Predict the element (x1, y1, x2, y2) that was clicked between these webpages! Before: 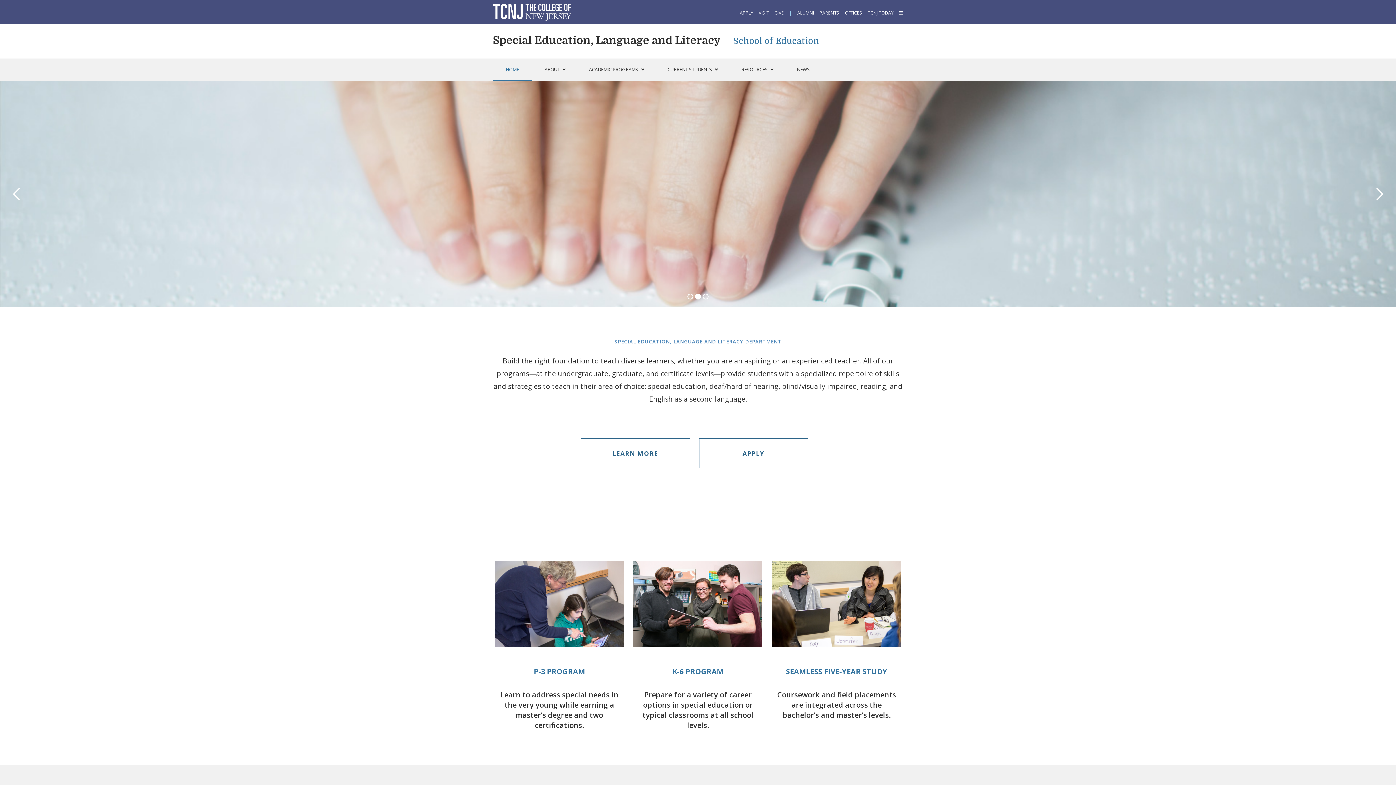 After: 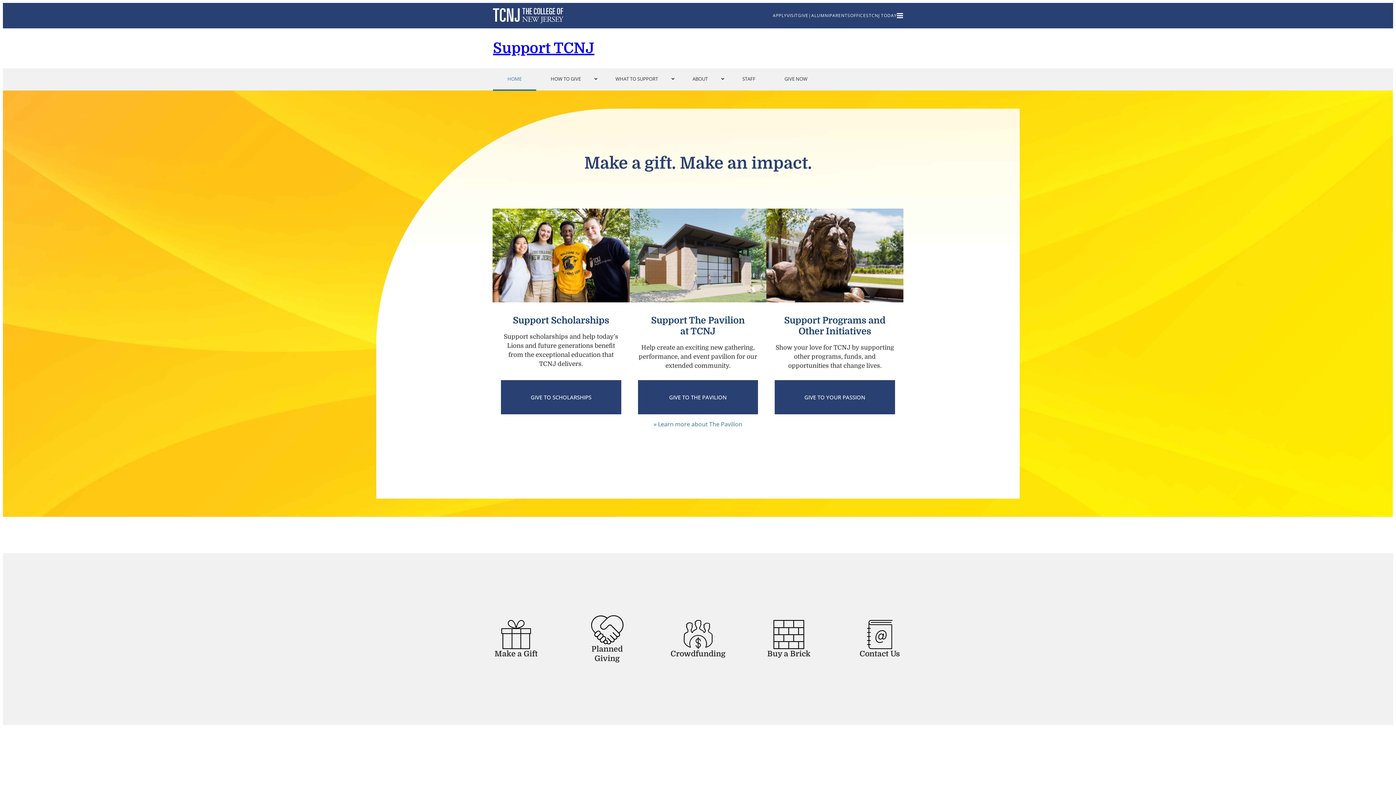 Action: bbox: (774, 9, 783, 16) label: GIVE